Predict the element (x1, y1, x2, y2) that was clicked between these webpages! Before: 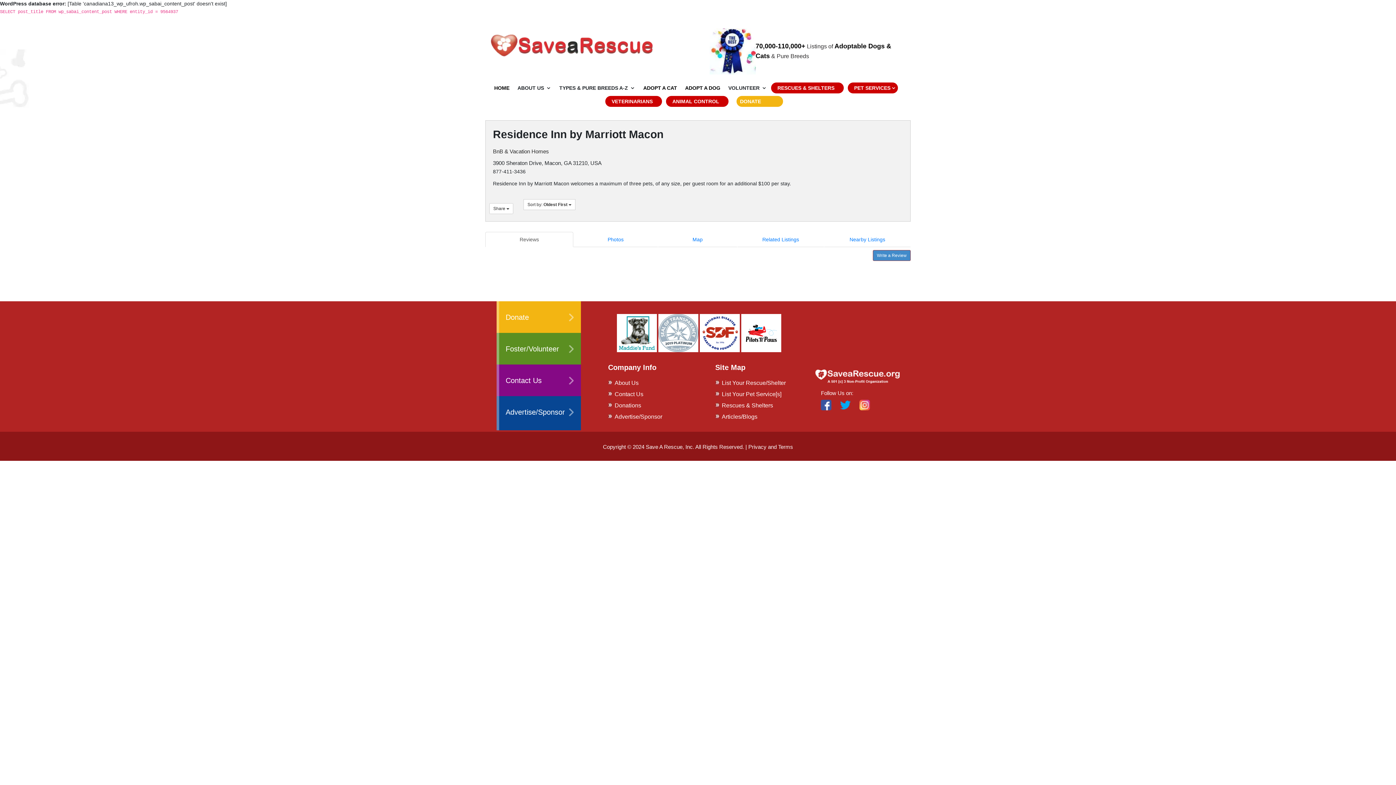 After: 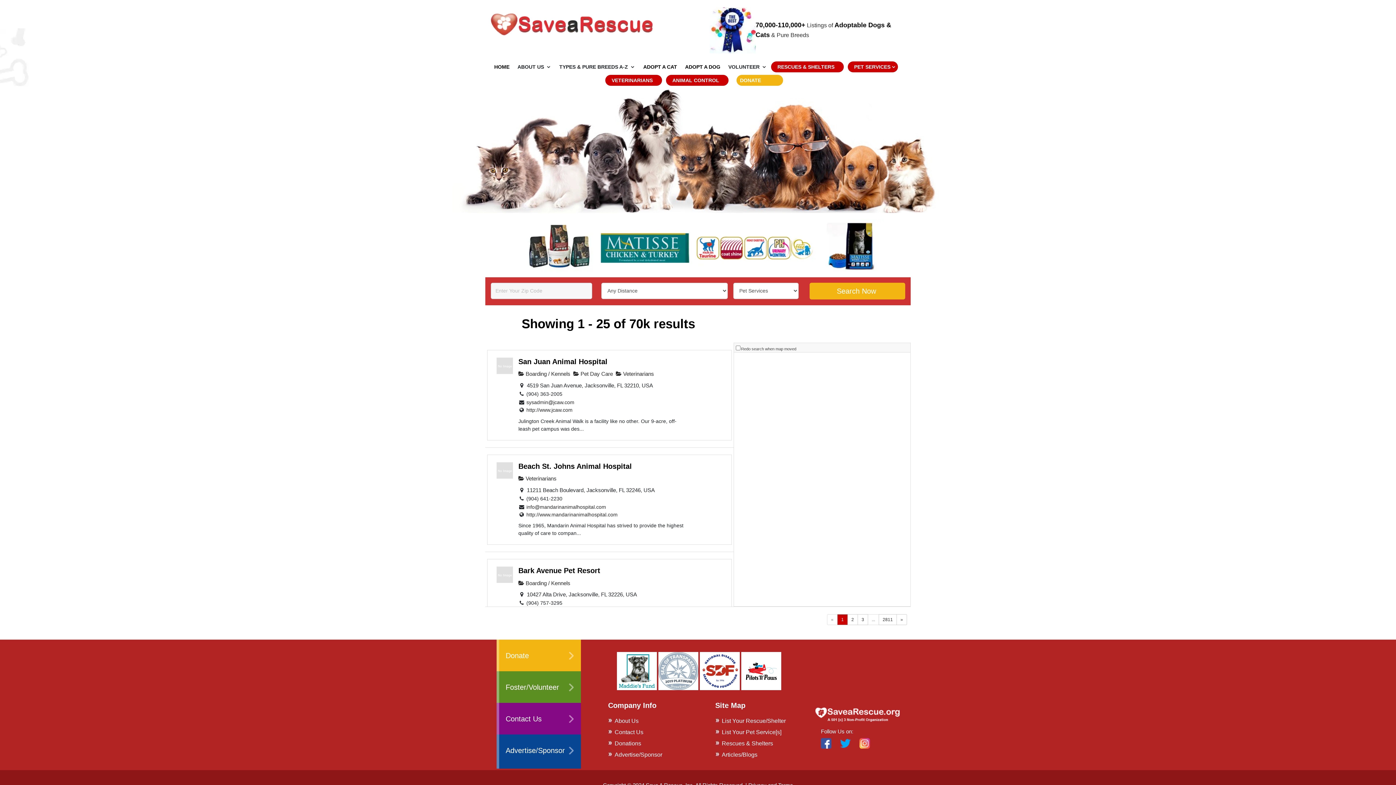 Action: label: VETERINARIANS bbox: (605, 95, 662, 106)